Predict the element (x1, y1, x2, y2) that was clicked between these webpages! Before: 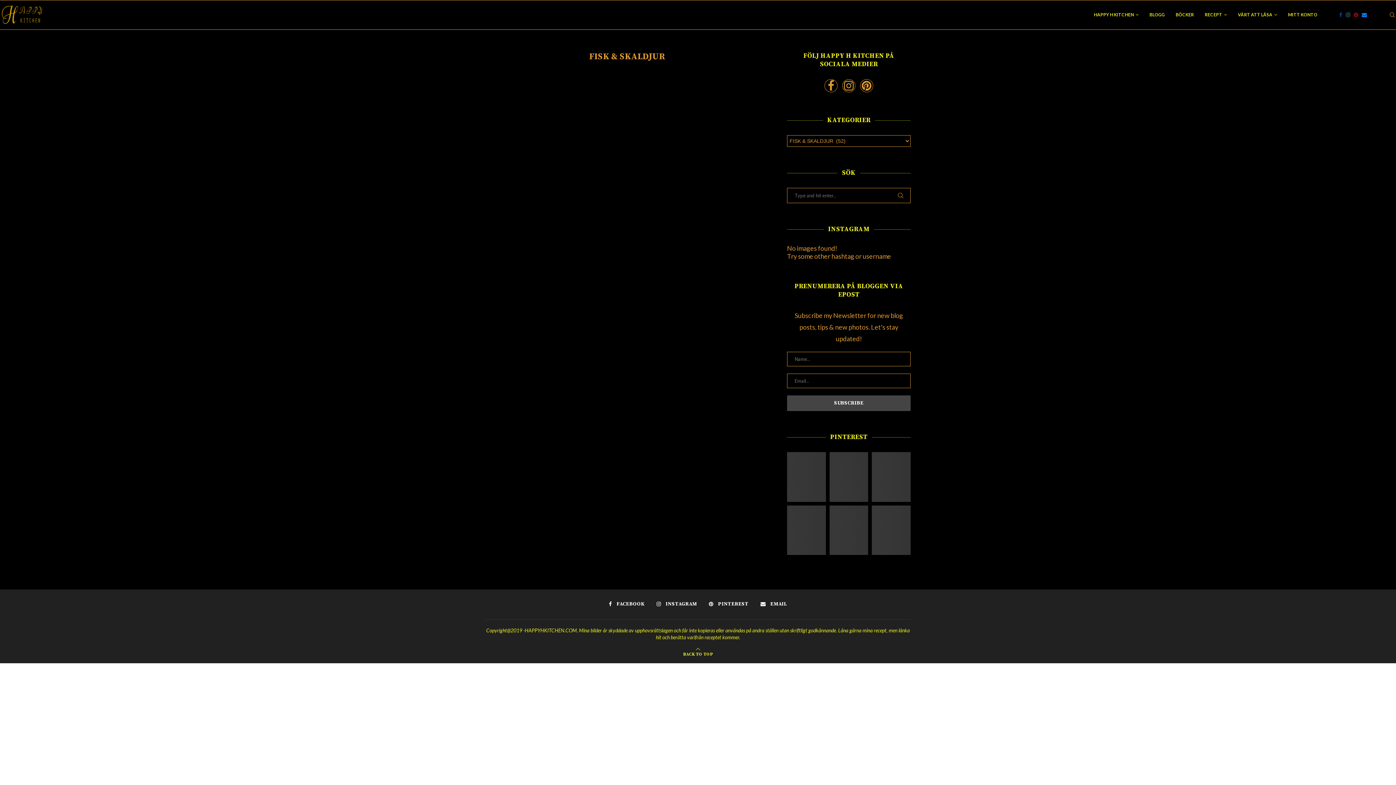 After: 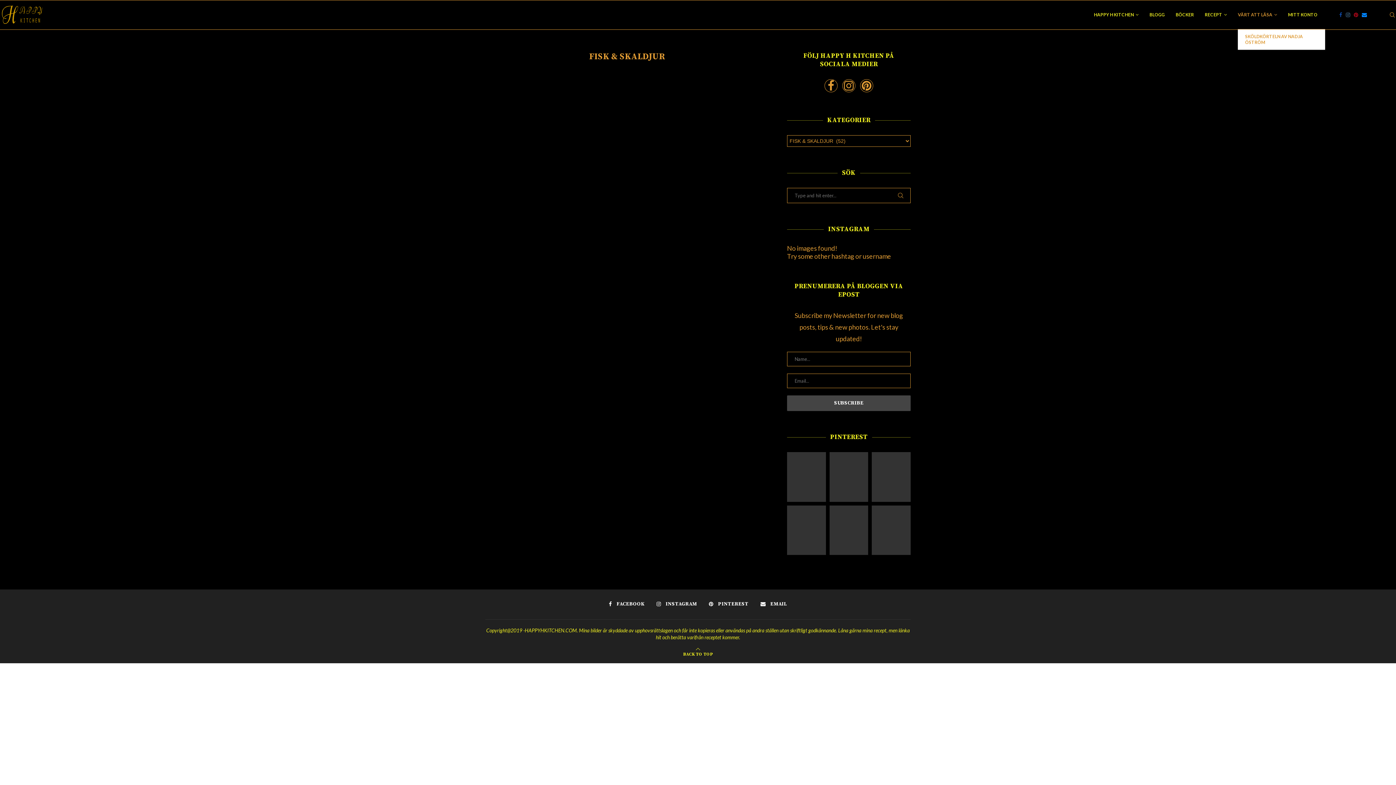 Action: label: VÄRT ATT LÄSA bbox: (1238, 0, 1277, 29)